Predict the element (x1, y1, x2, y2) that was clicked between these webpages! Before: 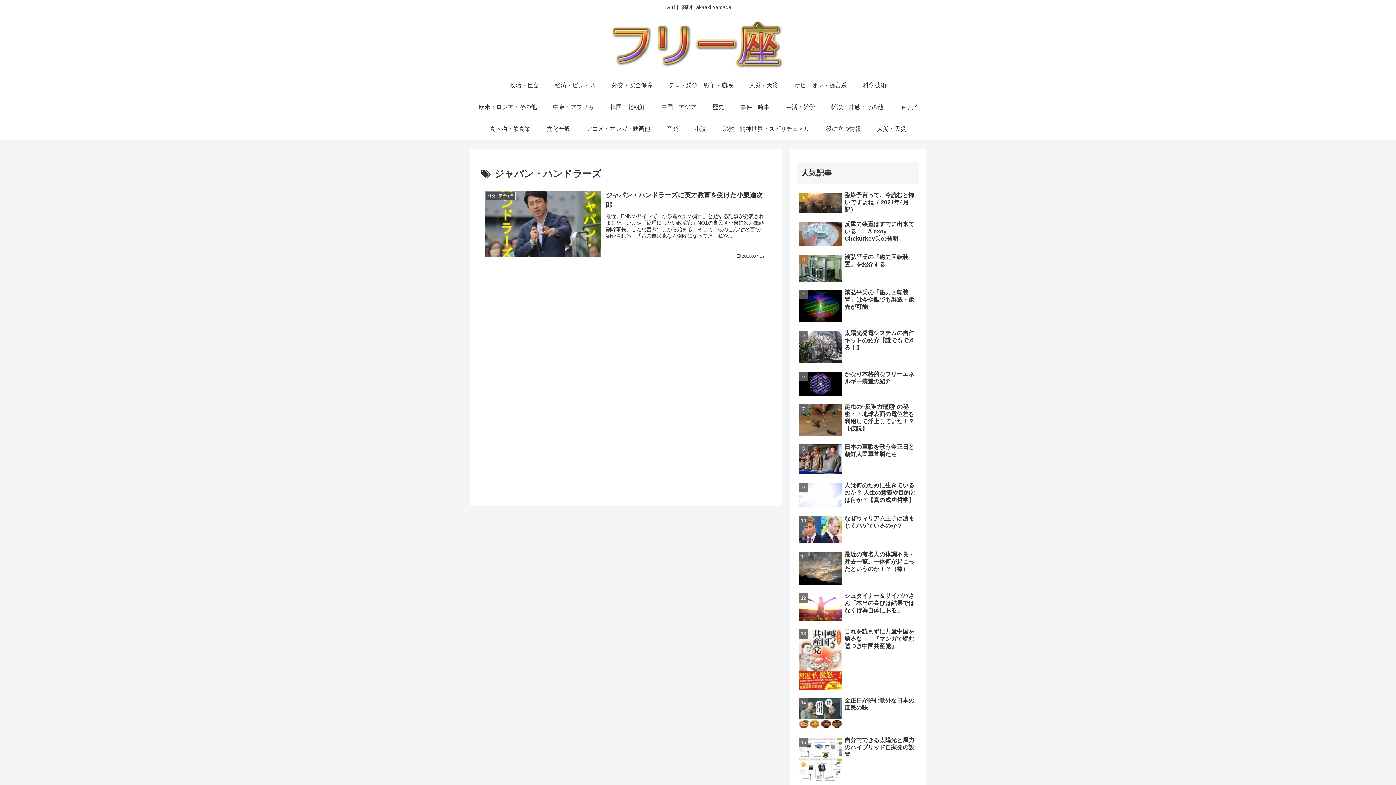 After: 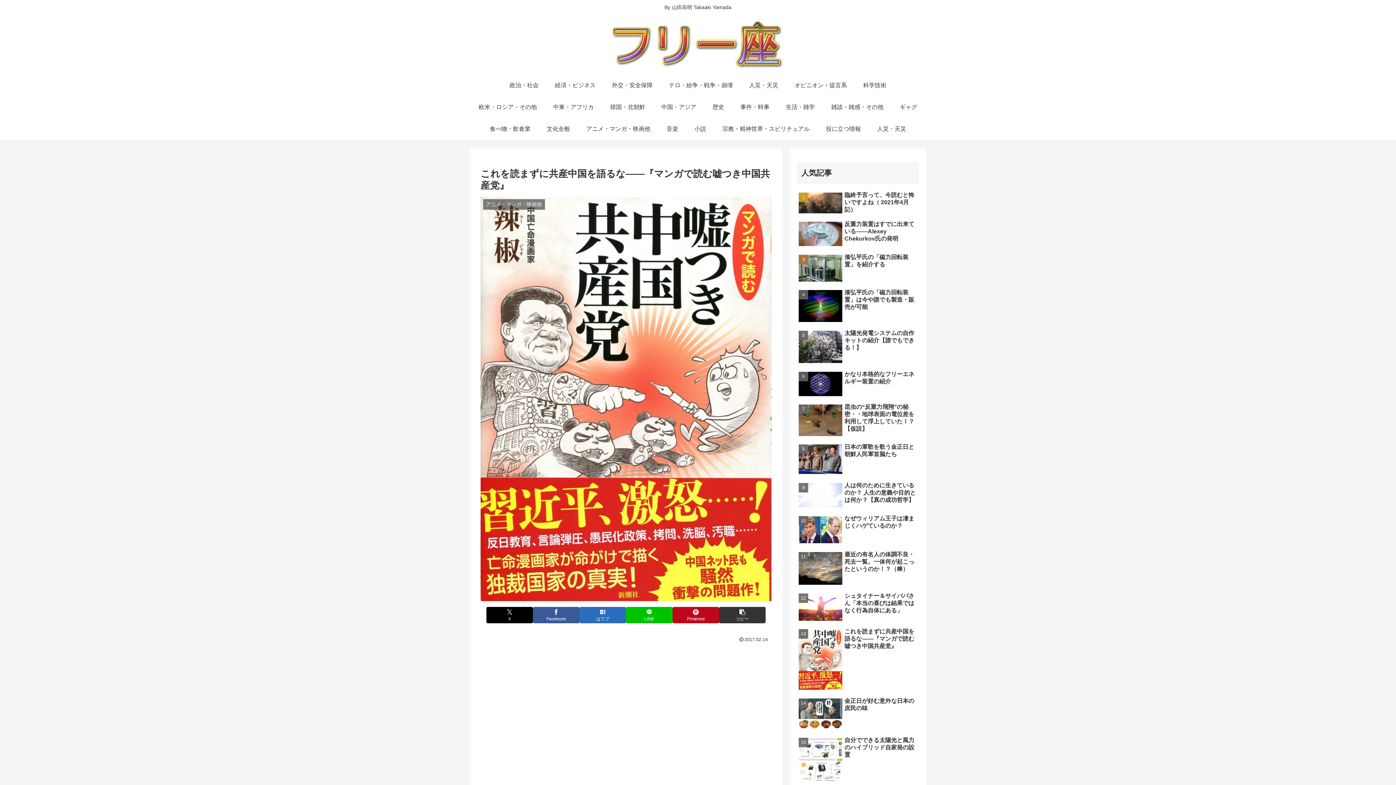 Action: label: これを読まずに共産中国を語るな――『マンガで読む嘘つき中国共産党』 bbox: (797, 626, 919, 694)